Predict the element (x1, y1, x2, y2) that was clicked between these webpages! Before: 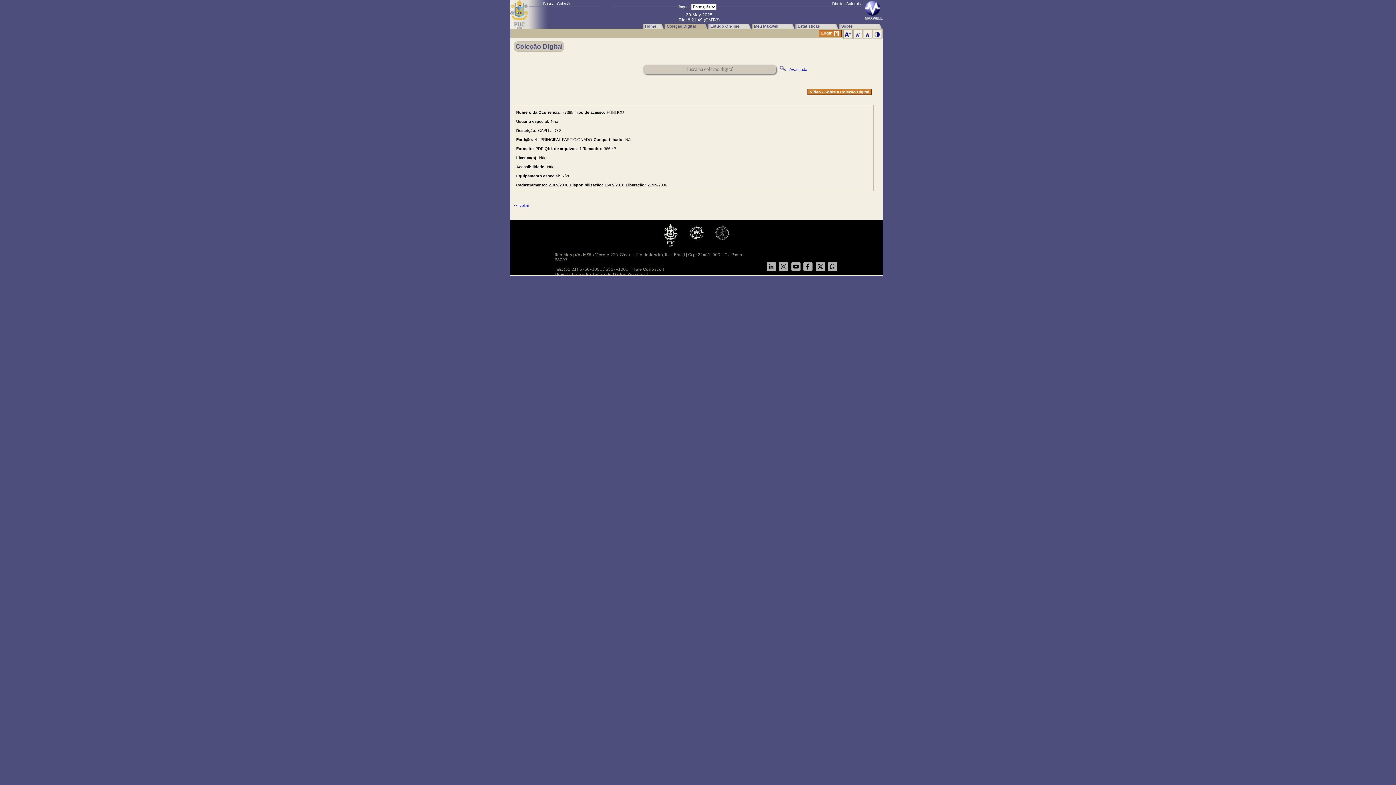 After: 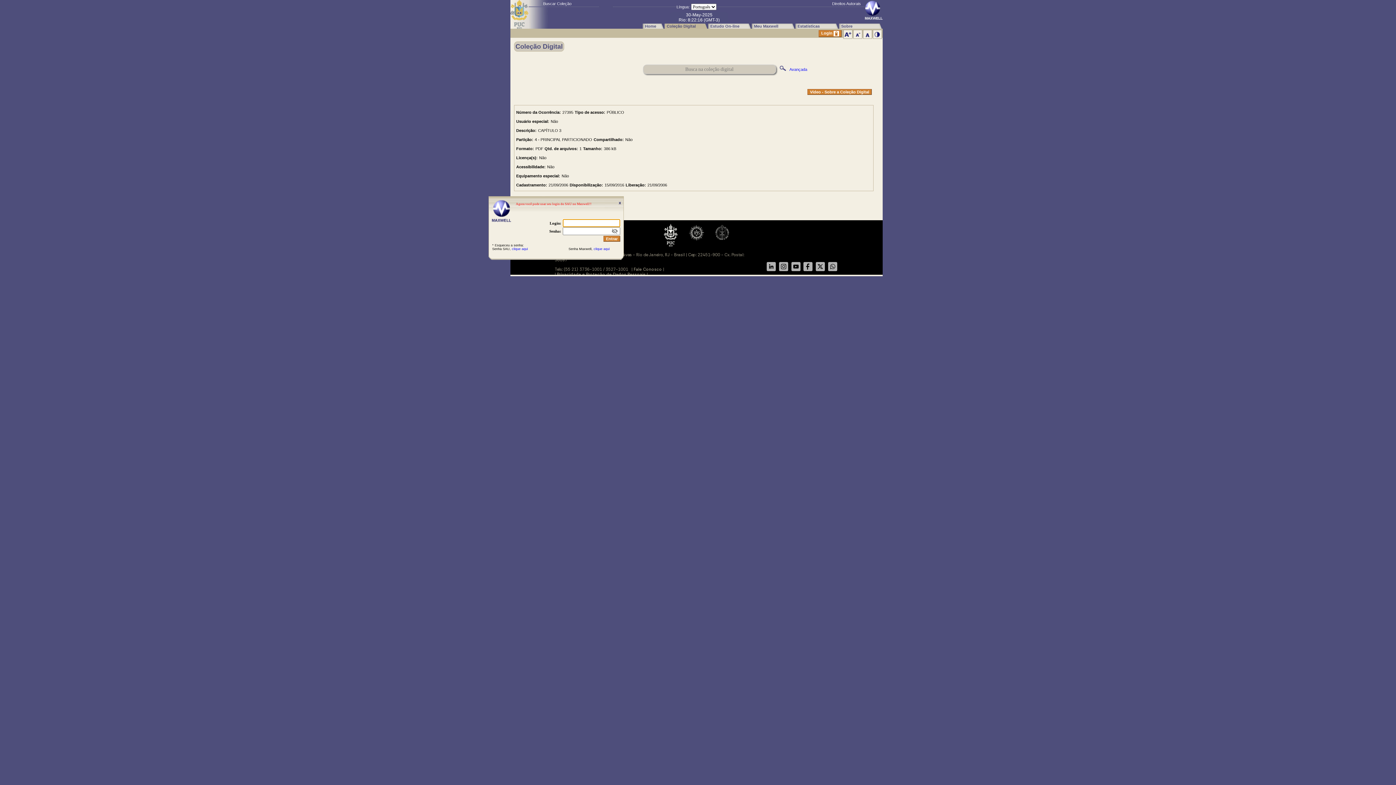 Action: label: Meu Maxwell bbox: (752, 22, 795, 28)